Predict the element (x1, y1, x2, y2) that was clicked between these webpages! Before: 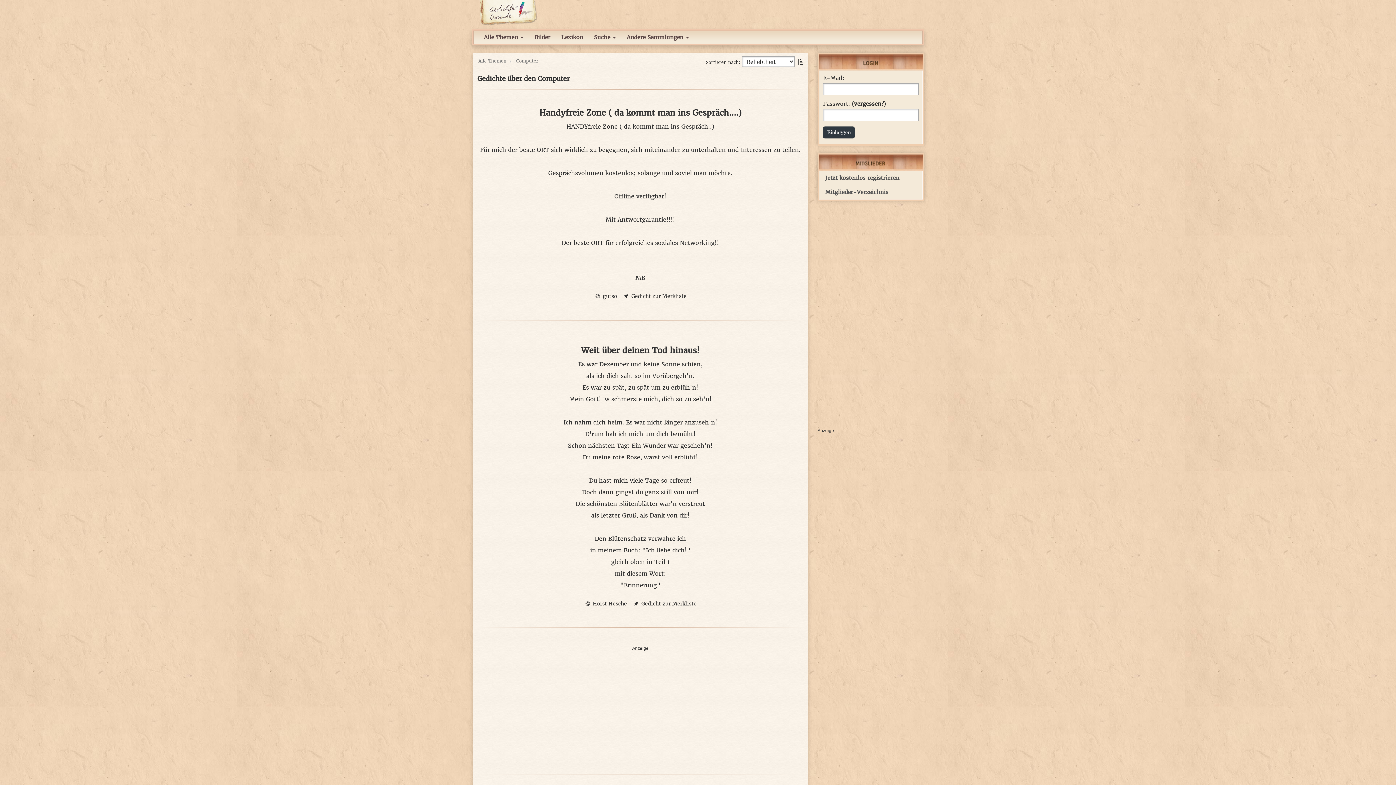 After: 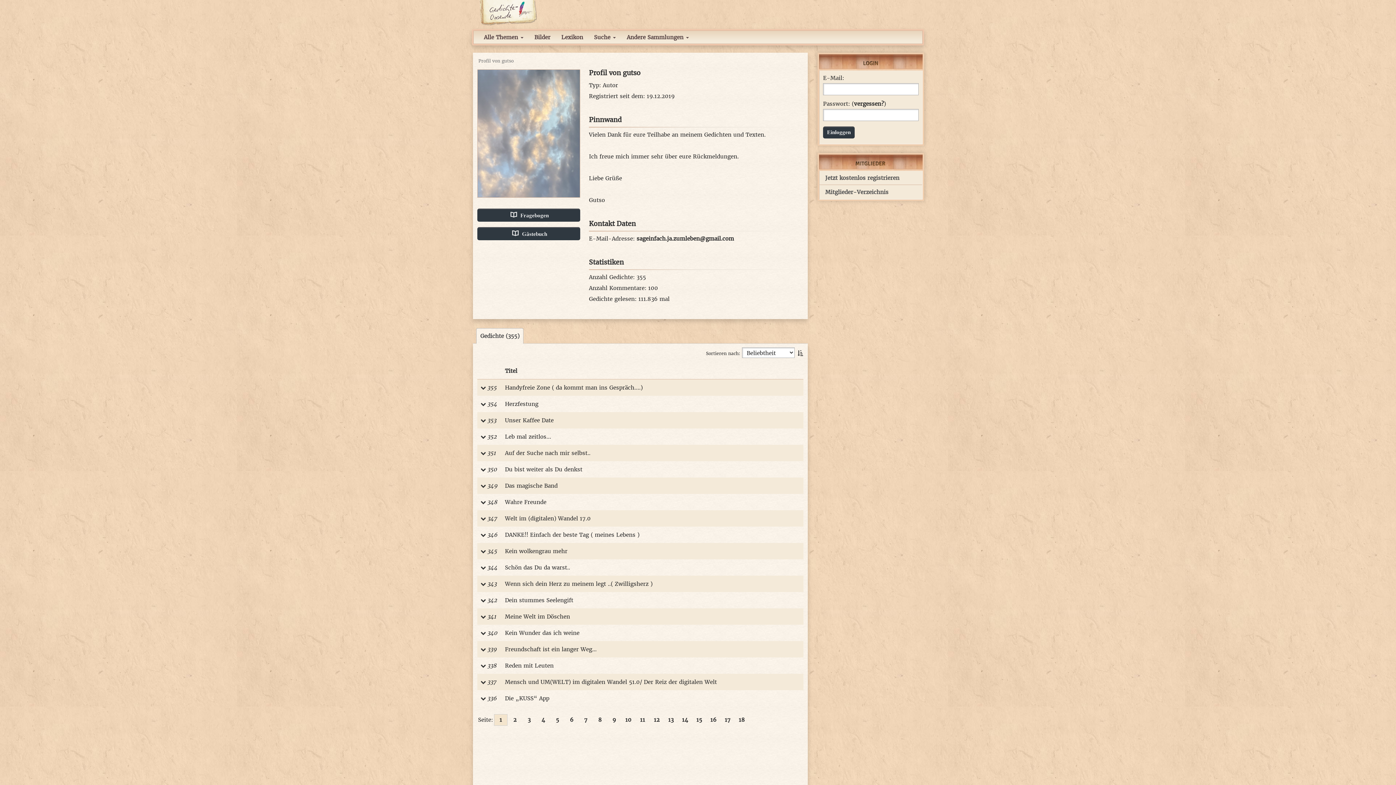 Action: label:  gutso bbox: (594, 293, 617, 299)